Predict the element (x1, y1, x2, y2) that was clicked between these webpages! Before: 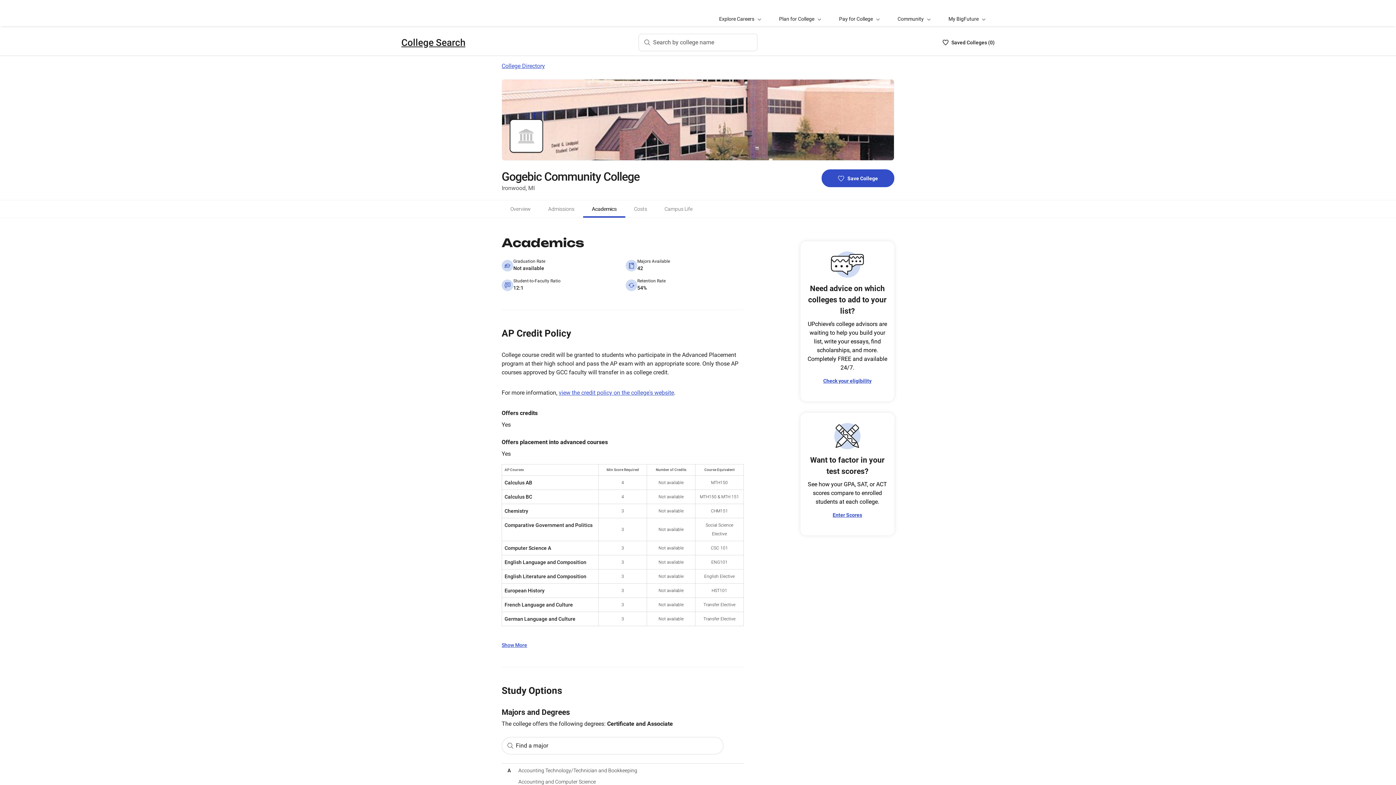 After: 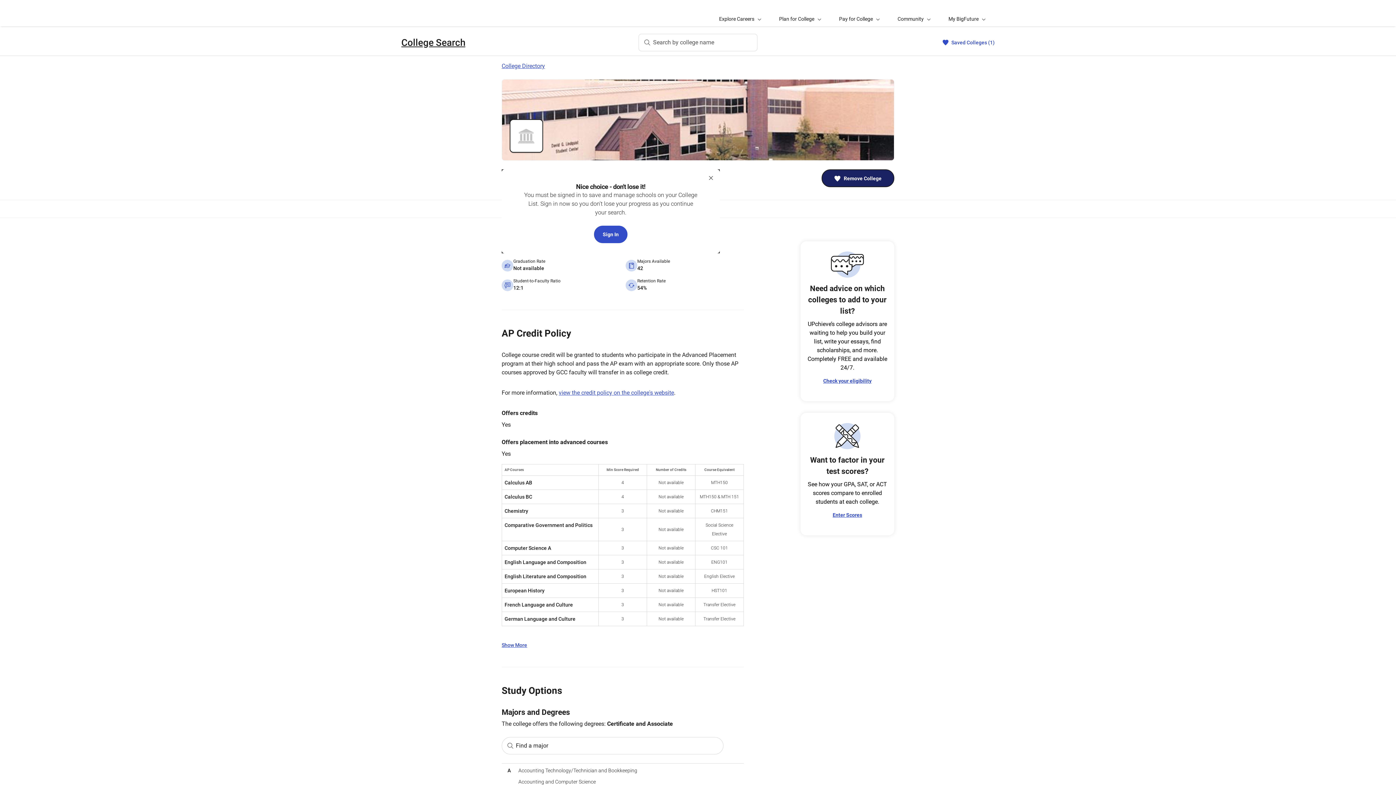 Action: bbox: (821, 169, 894, 187) label: Save College